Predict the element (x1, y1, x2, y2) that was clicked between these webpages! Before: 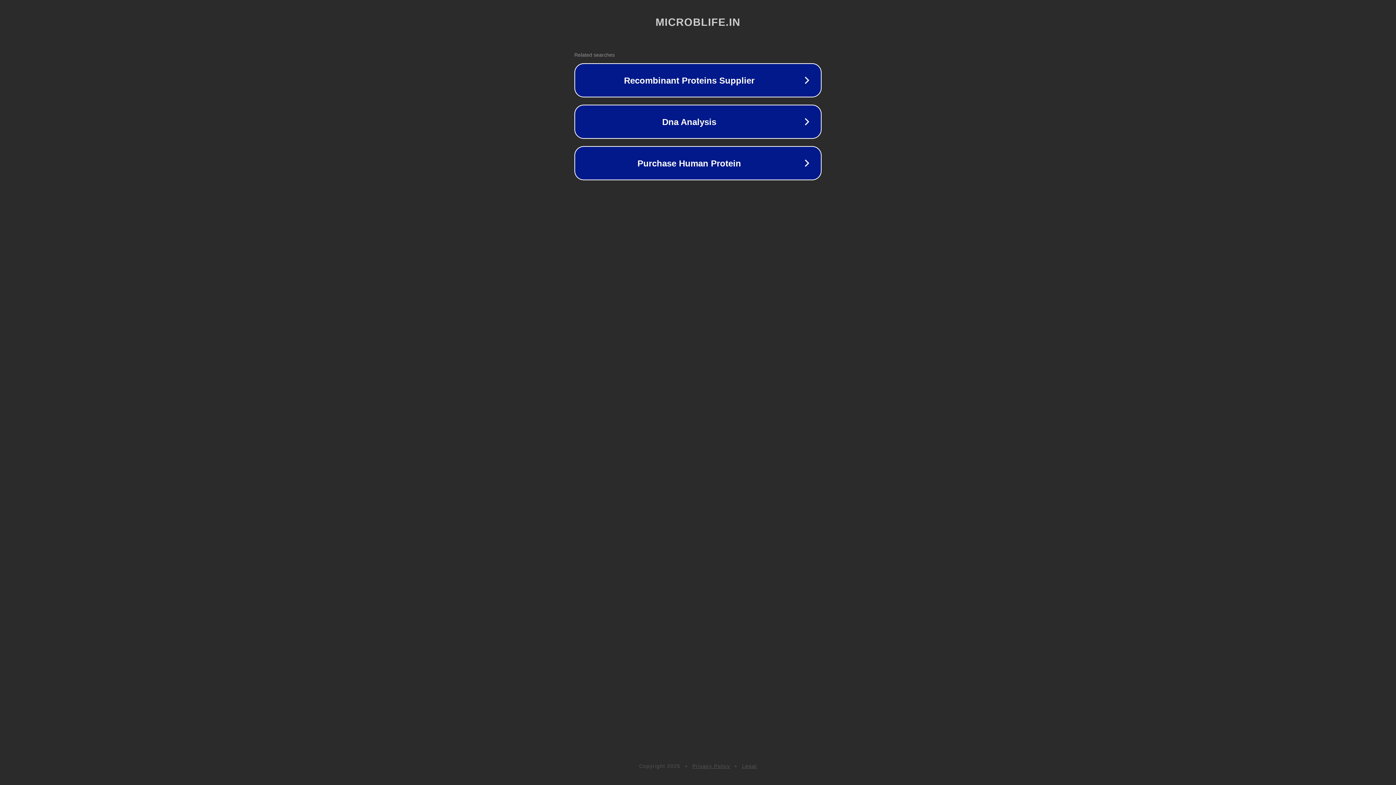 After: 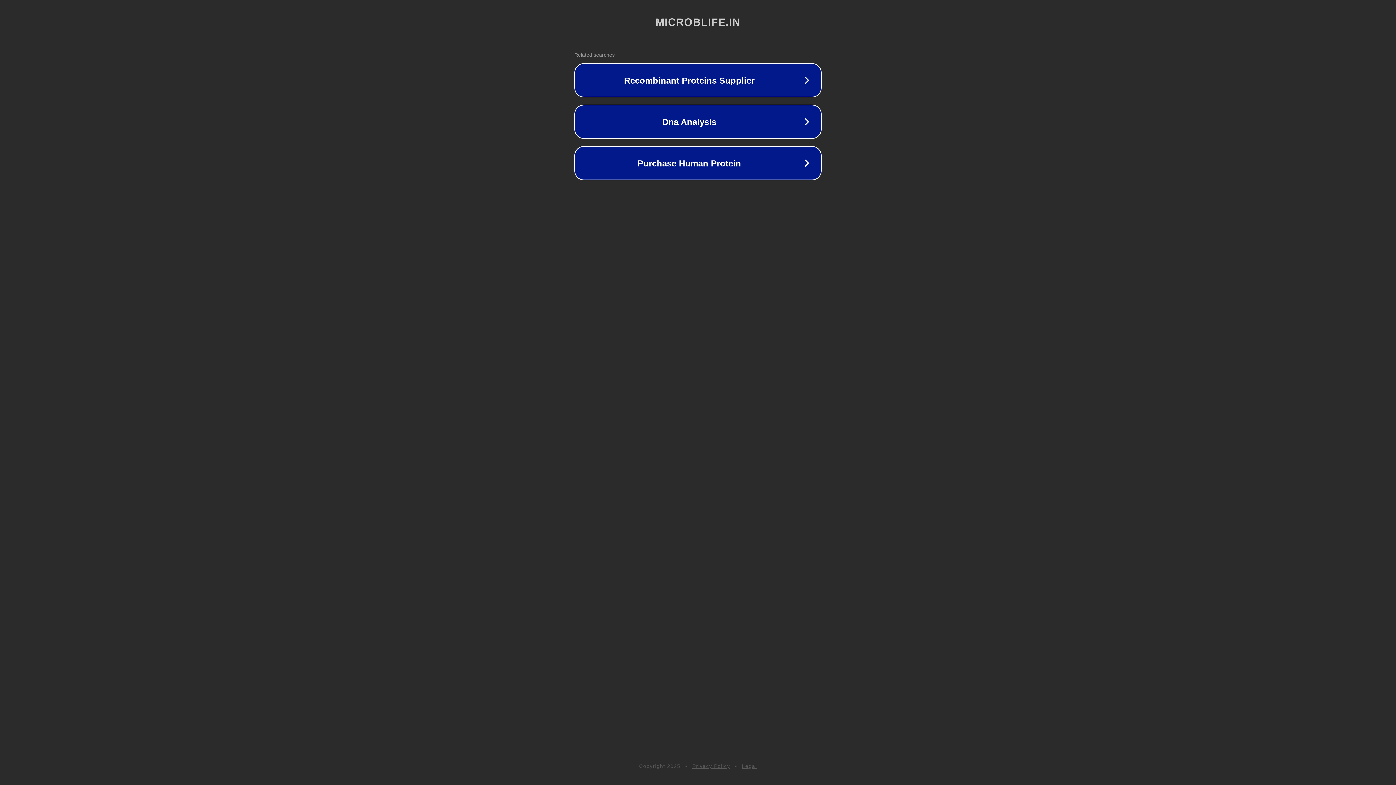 Action: bbox: (692, 763, 730, 769) label: Privacy Policy